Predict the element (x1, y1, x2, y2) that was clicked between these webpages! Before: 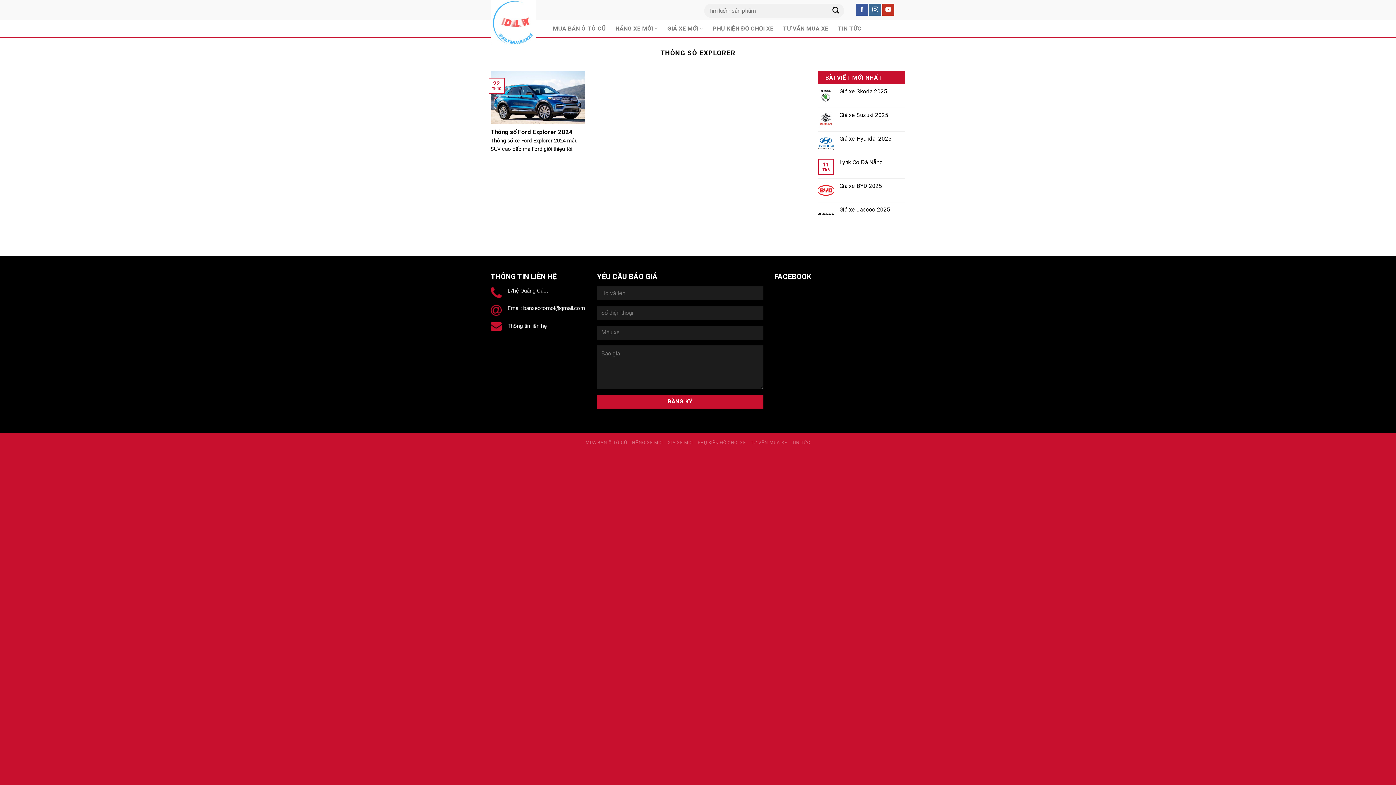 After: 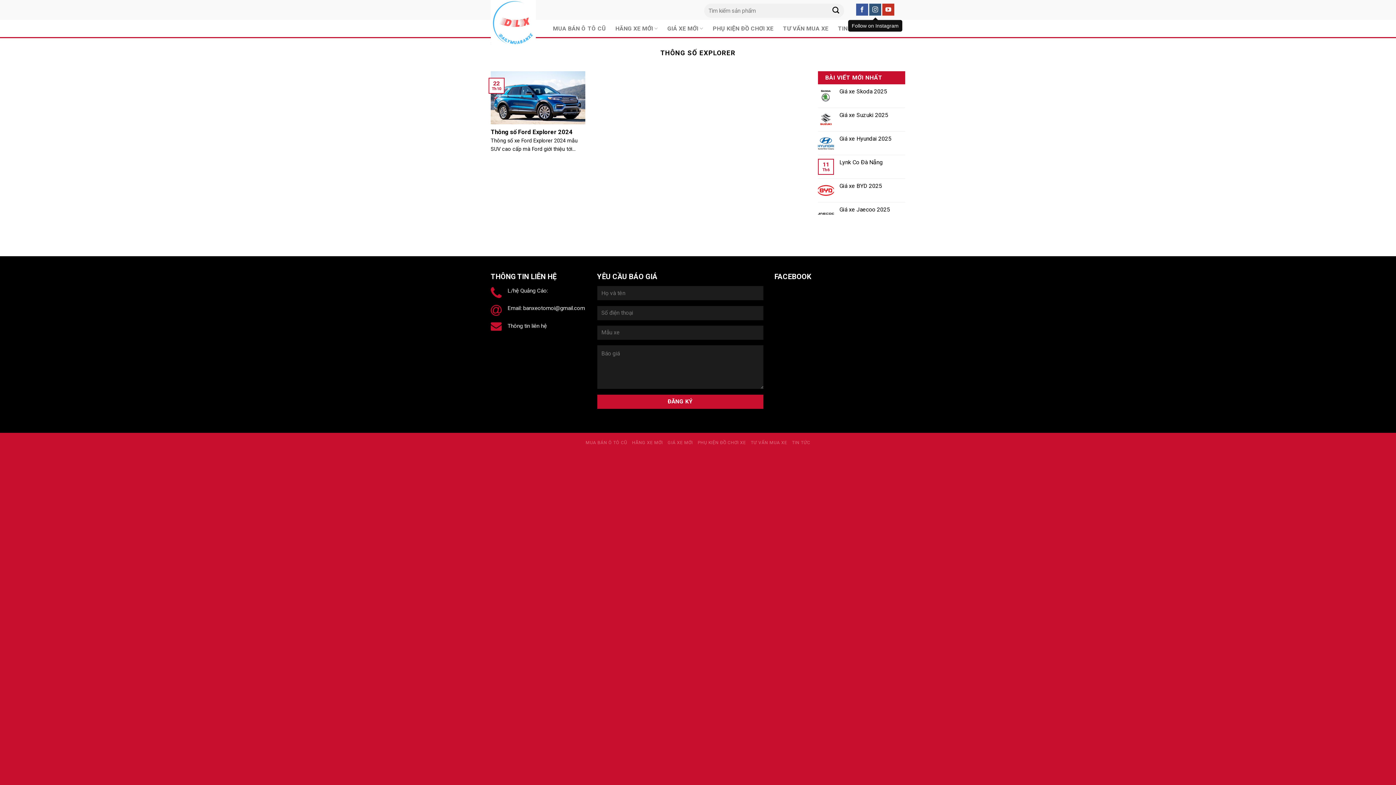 Action: bbox: (869, 3, 881, 15)